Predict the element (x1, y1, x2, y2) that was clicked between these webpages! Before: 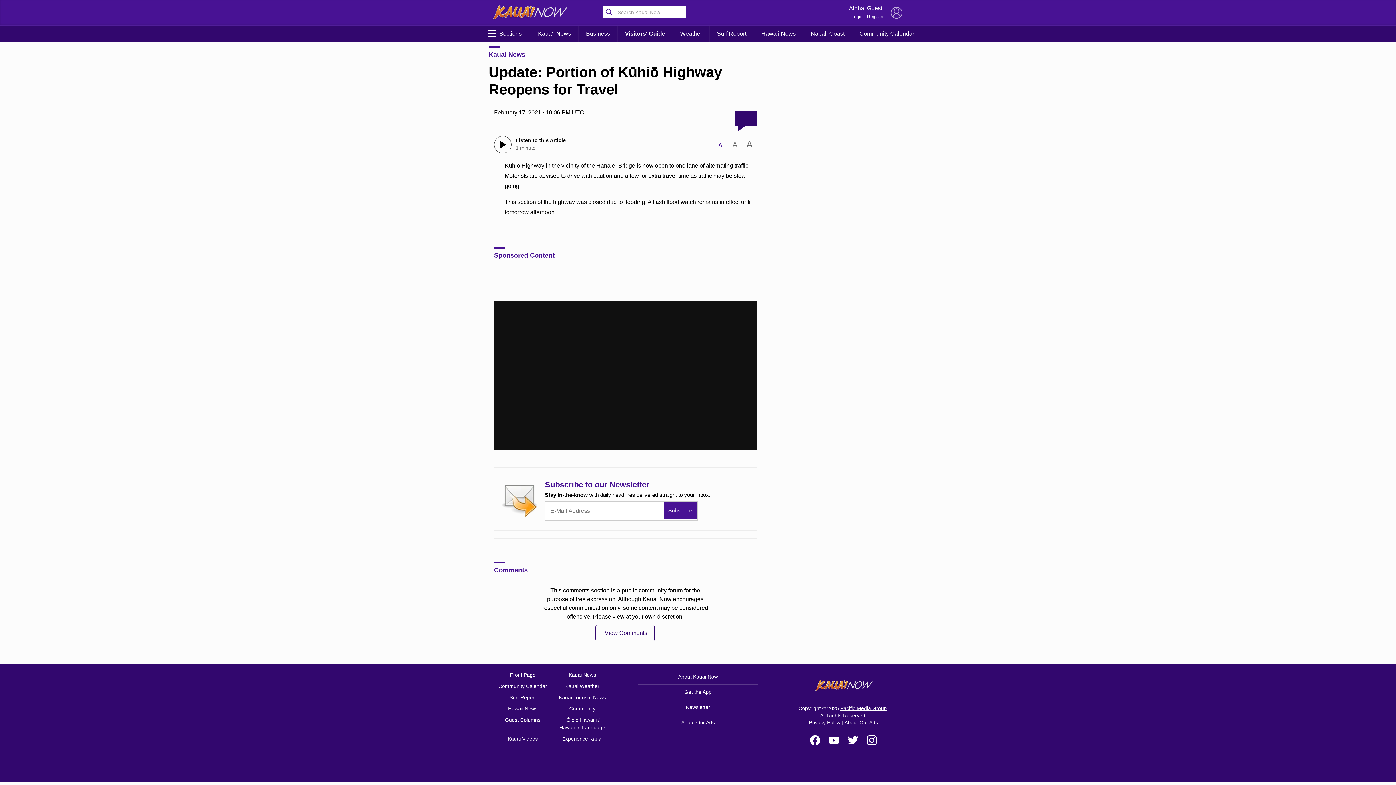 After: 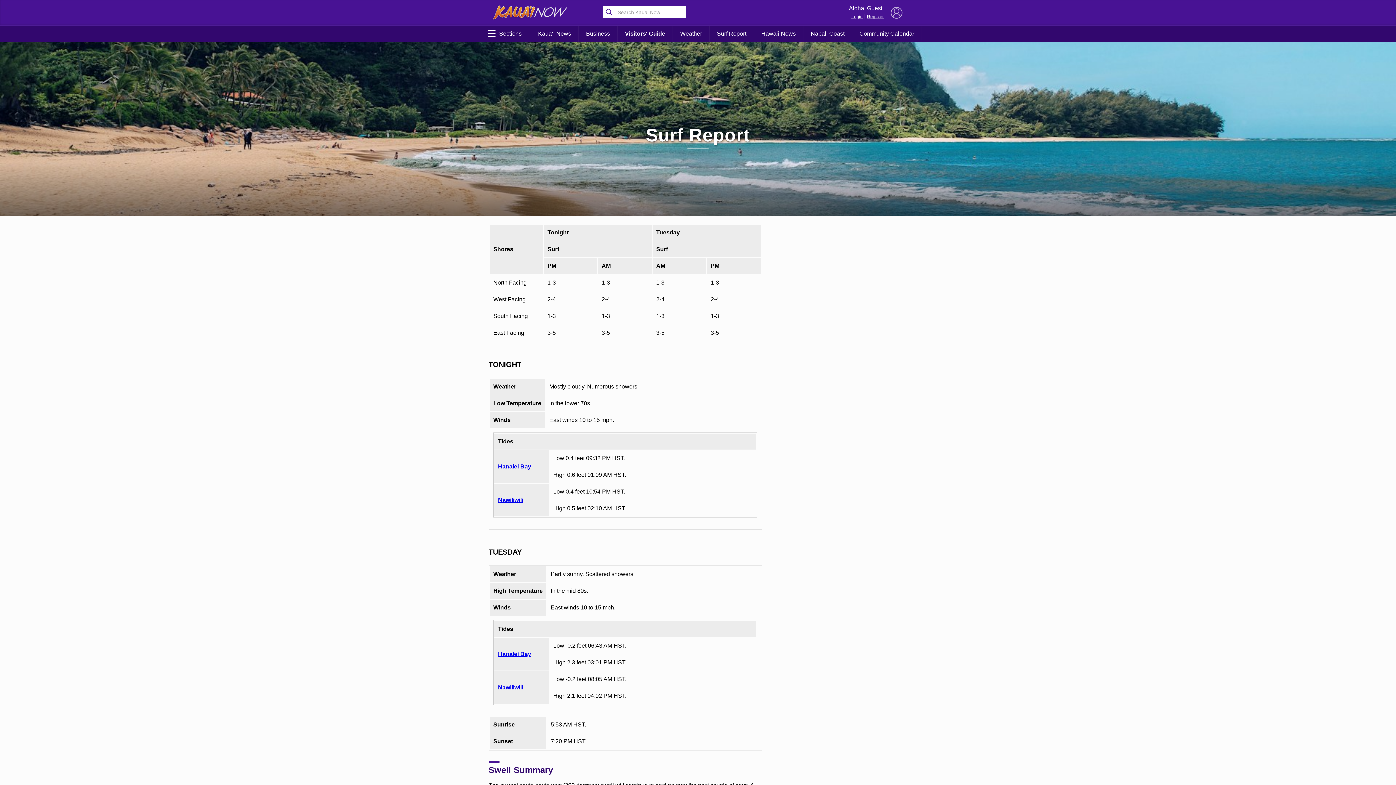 Action: label: Surf Report bbox: (493, 692, 552, 703)